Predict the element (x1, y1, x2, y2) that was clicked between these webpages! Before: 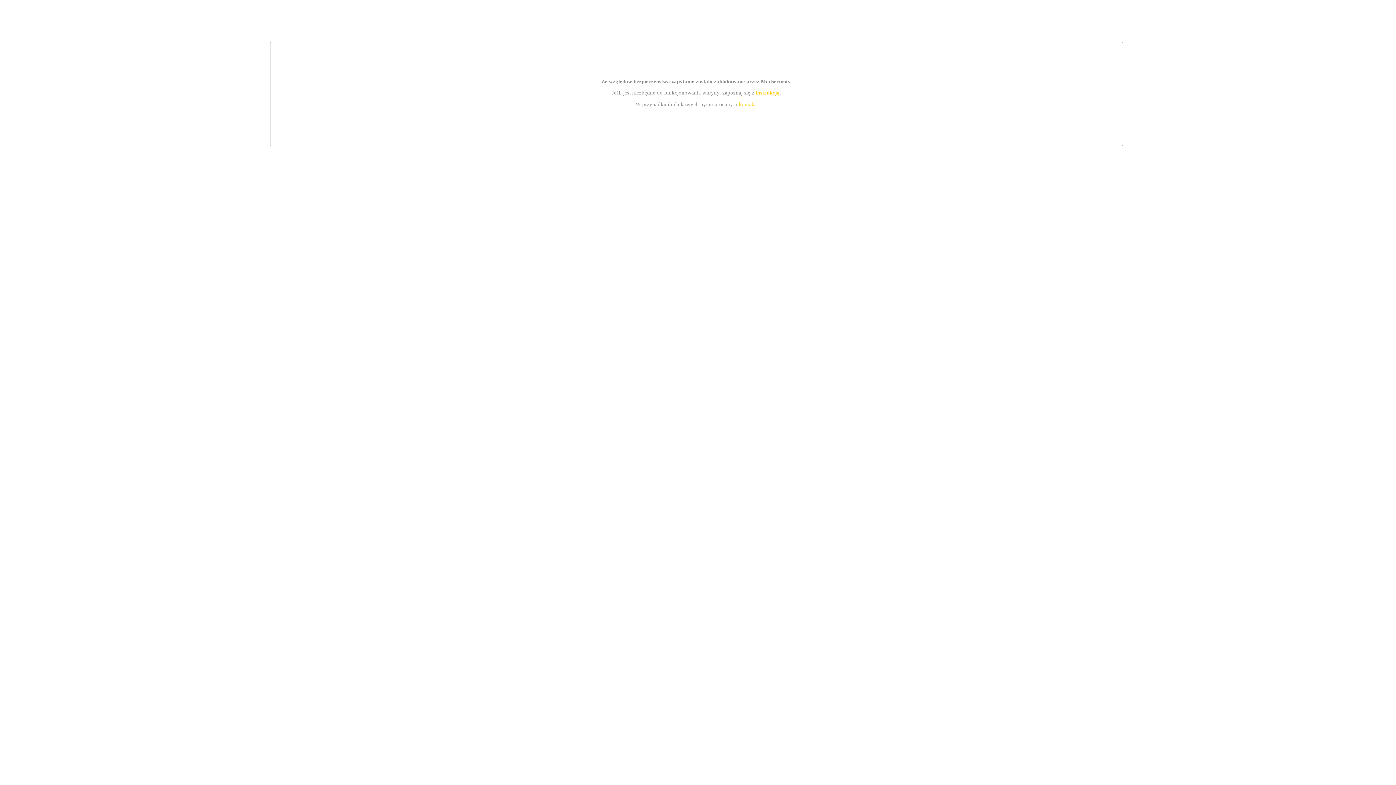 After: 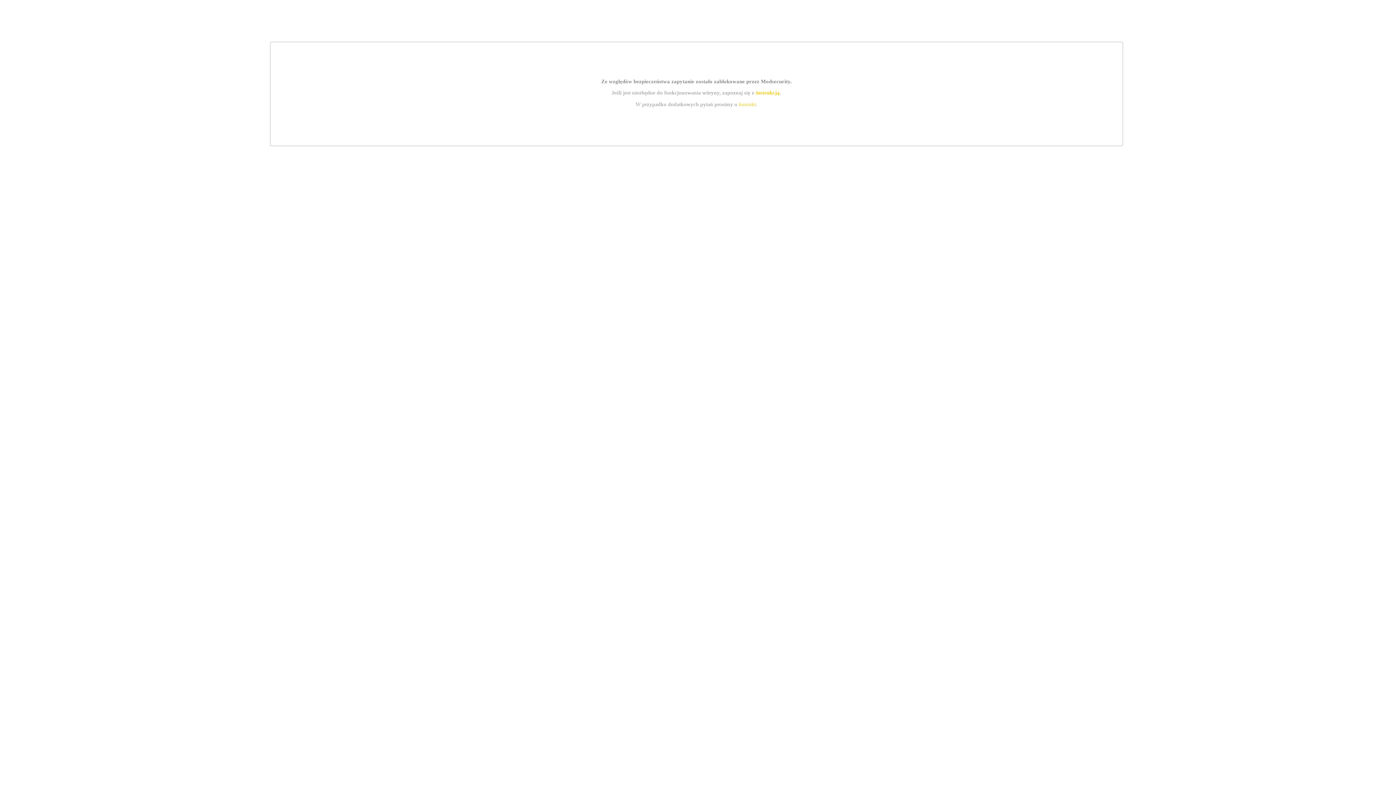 Action: label: instrukcją bbox: (755, 89, 779, 95)